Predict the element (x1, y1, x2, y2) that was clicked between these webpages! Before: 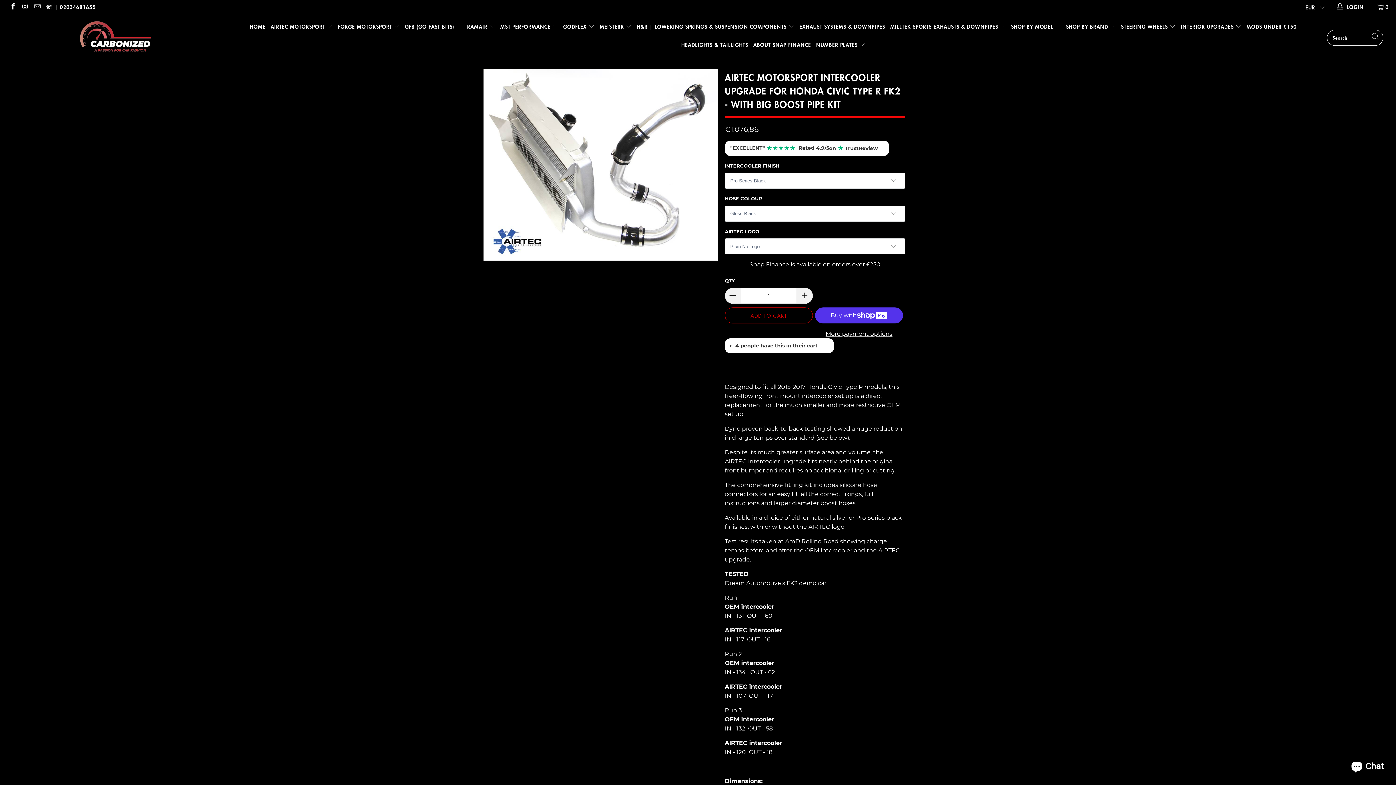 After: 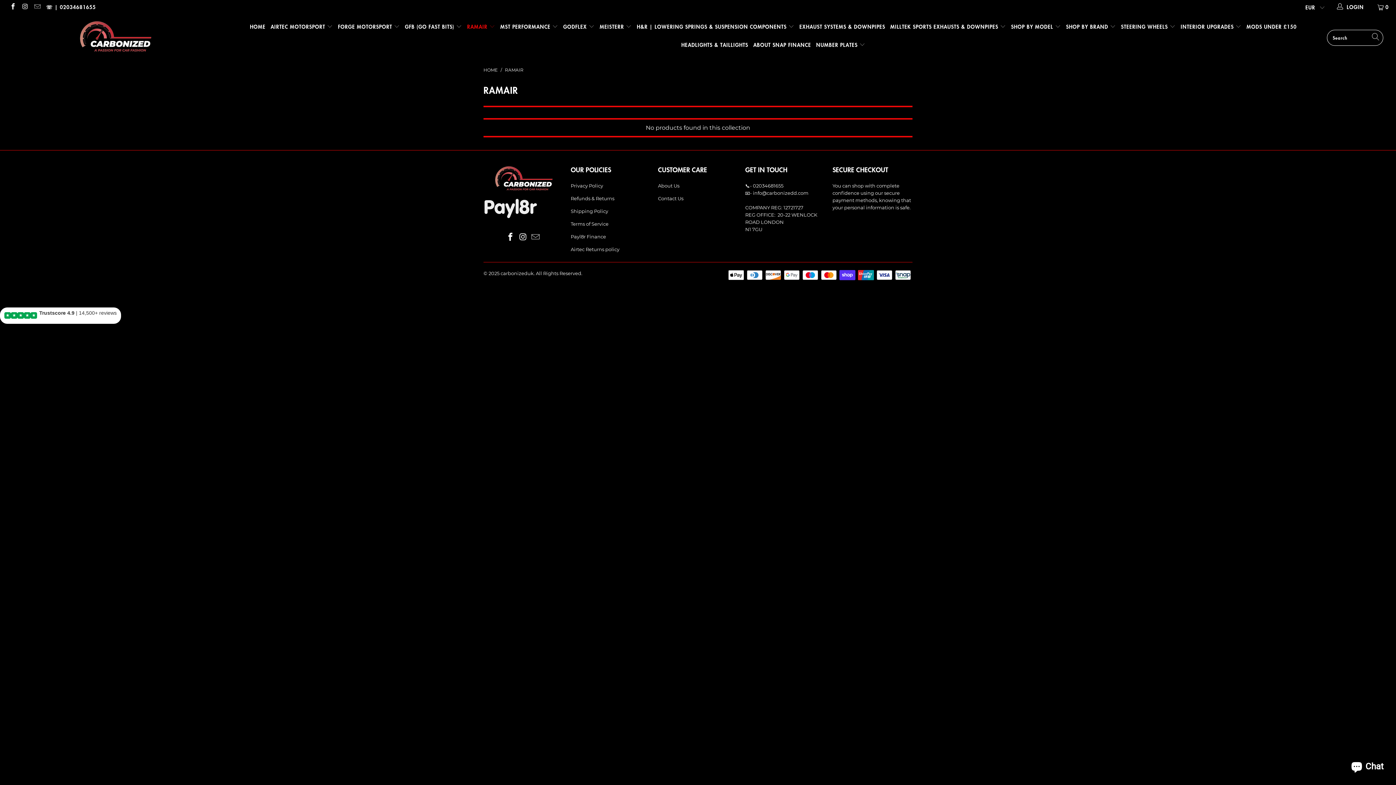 Action: label: RAMAIR  bbox: (467, 17, 495, 35)